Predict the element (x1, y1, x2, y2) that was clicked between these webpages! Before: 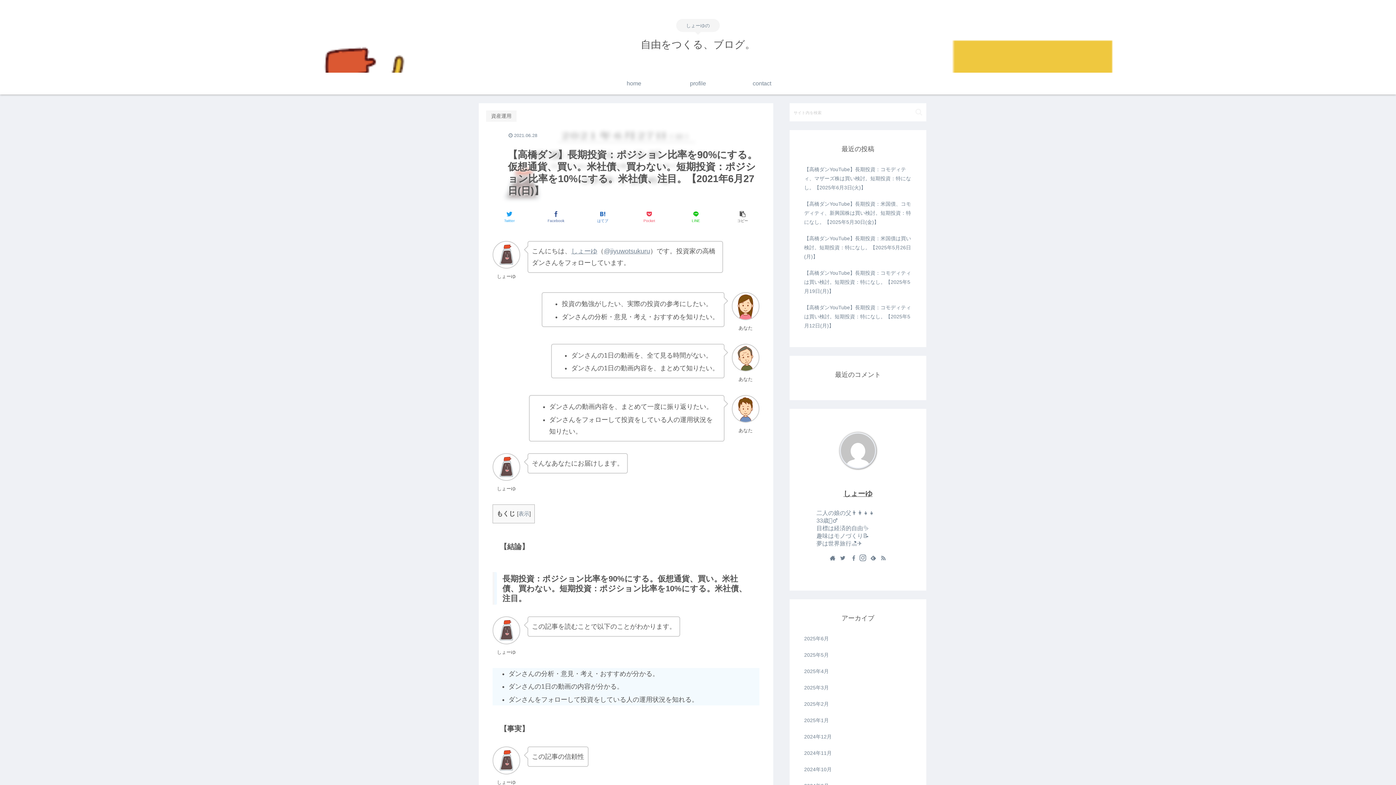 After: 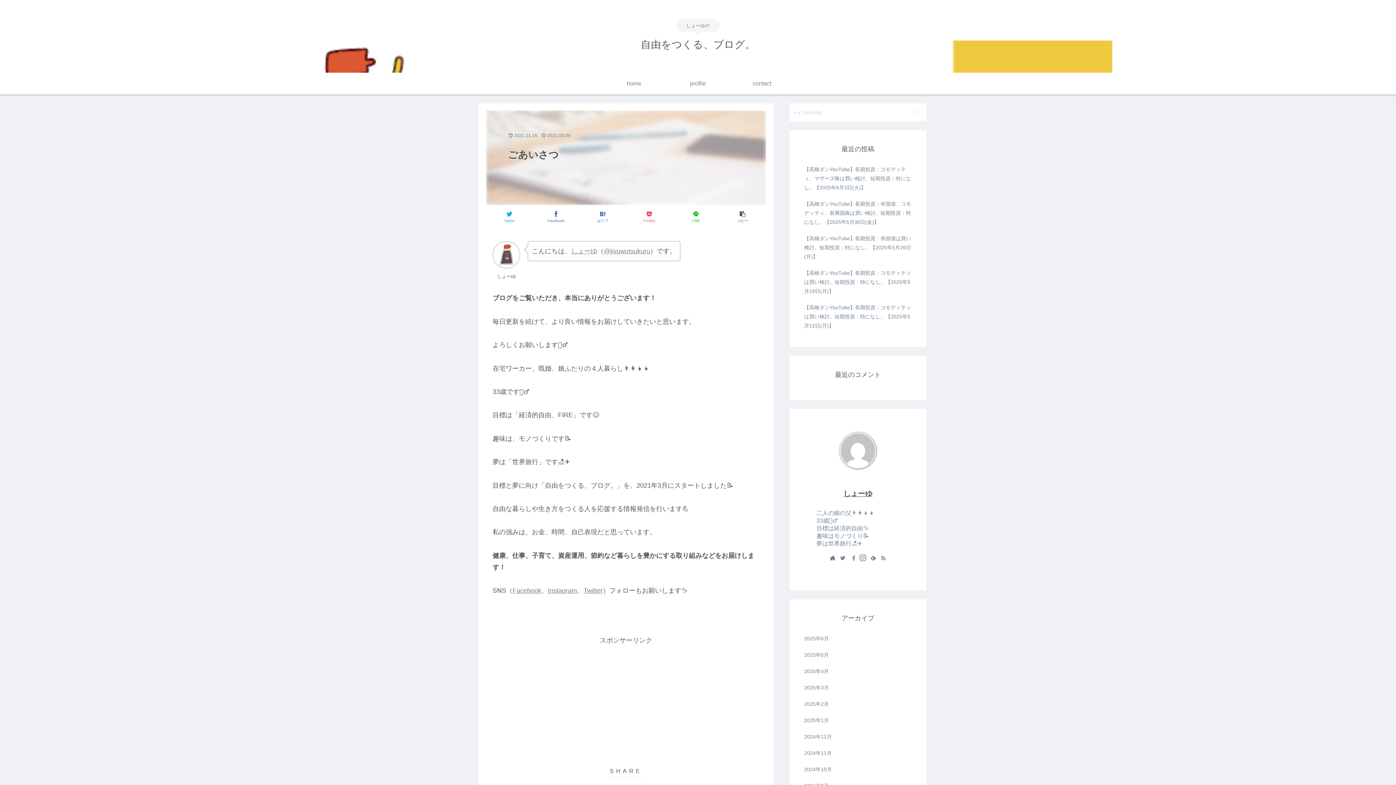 Action: bbox: (666, 72, 730, 94) label: profile